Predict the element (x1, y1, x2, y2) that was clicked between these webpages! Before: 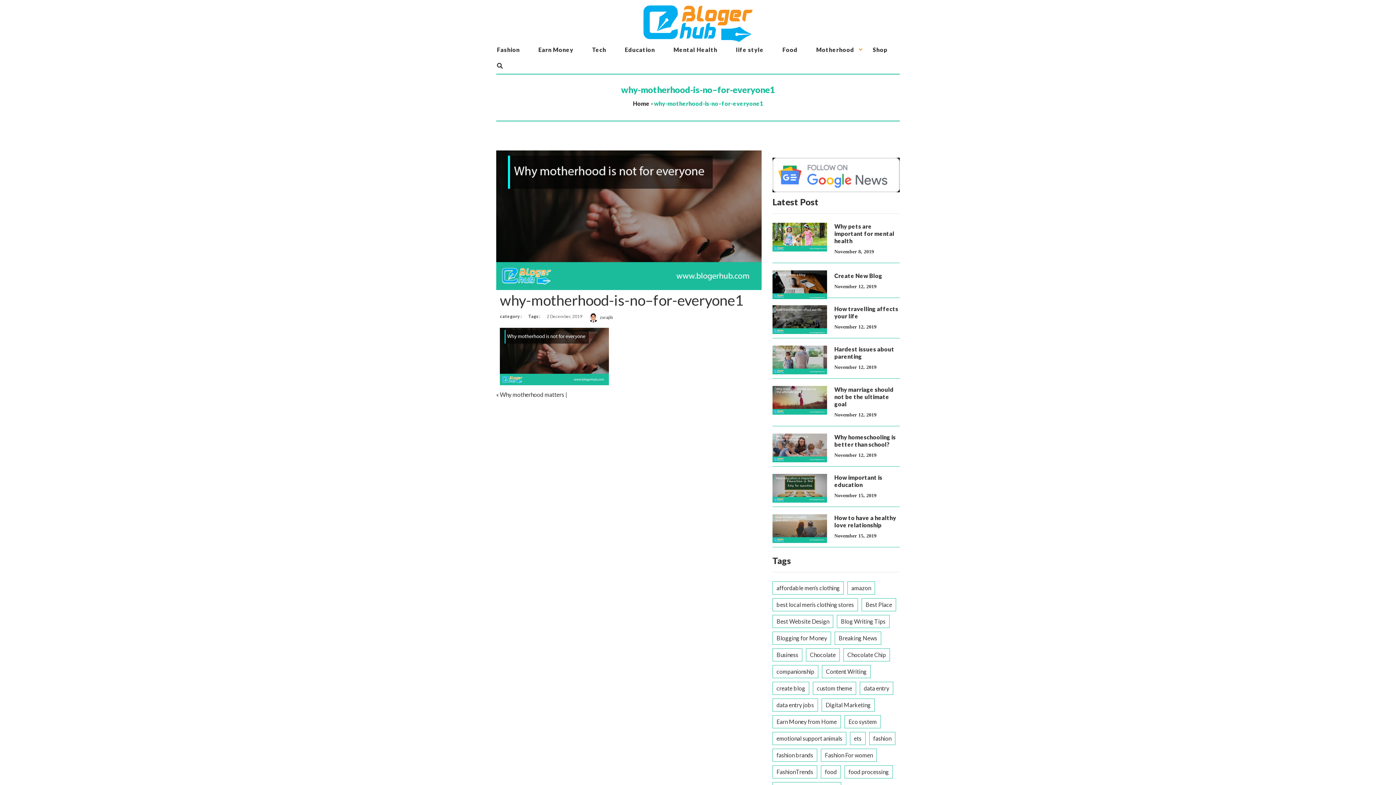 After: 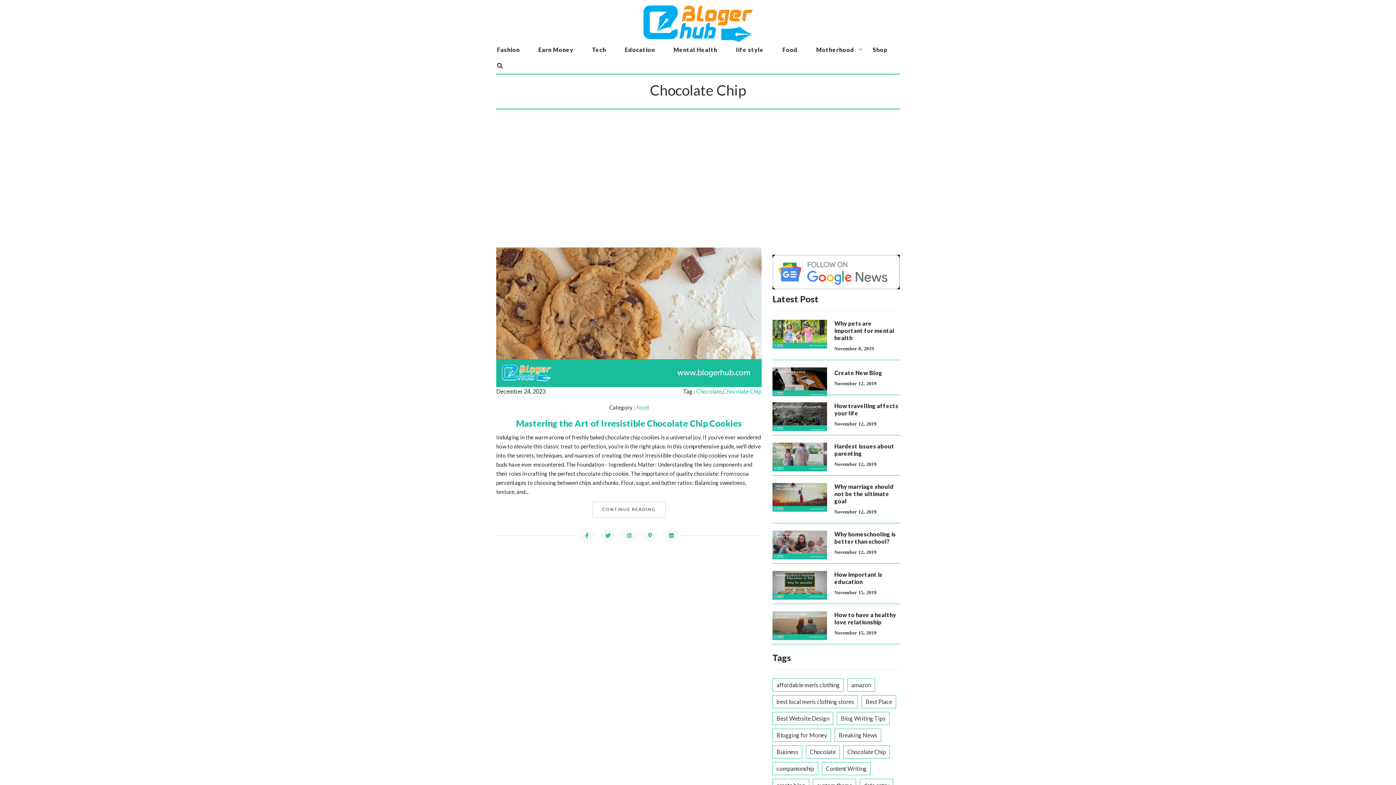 Action: bbox: (843, 648, 890, 661) label: Chocolate Chip